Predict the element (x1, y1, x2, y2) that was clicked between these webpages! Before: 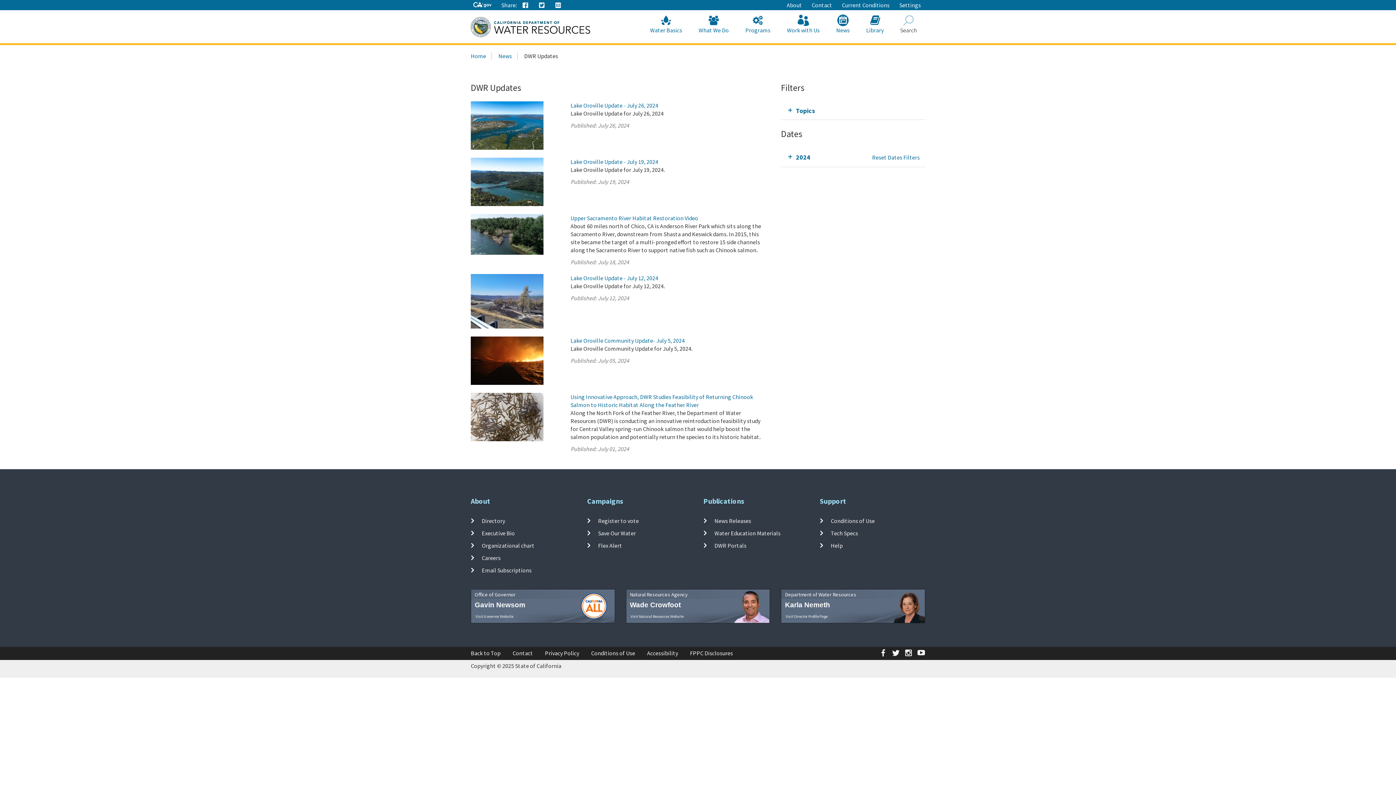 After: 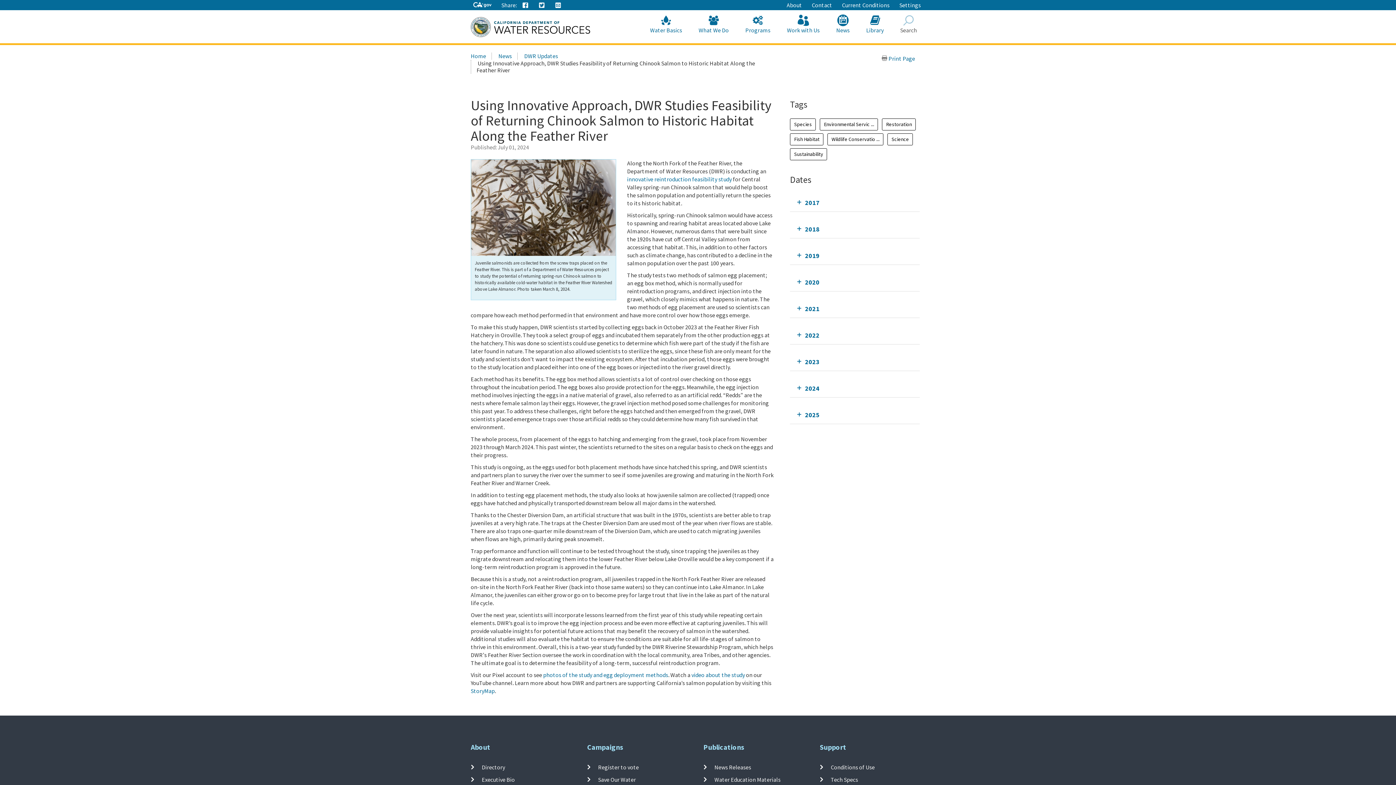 Action: label: Using Innovative Approach, DWR Studies Feasibility of Returning Chinook Salmon to Historic Habitat Along the Feather River bbox: (570, 393, 753, 408)